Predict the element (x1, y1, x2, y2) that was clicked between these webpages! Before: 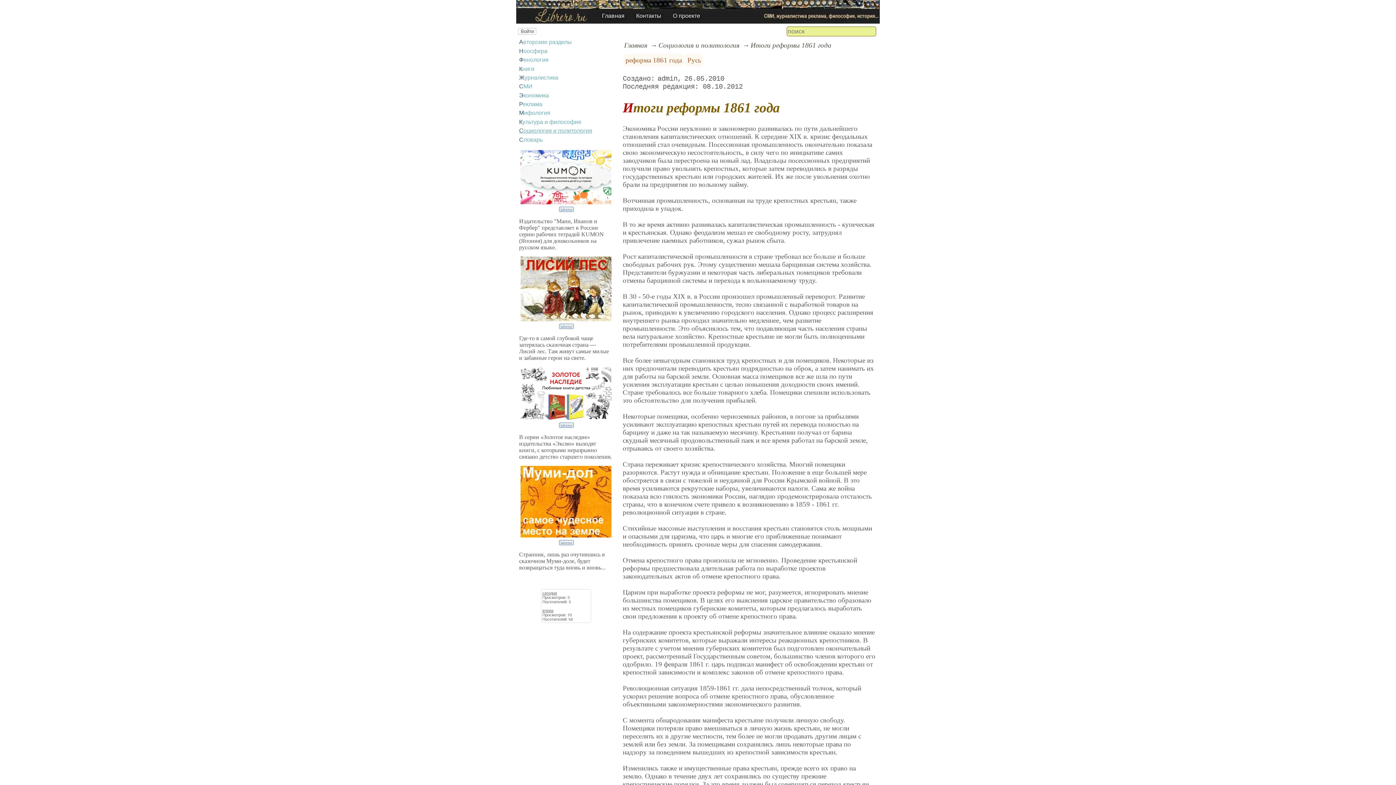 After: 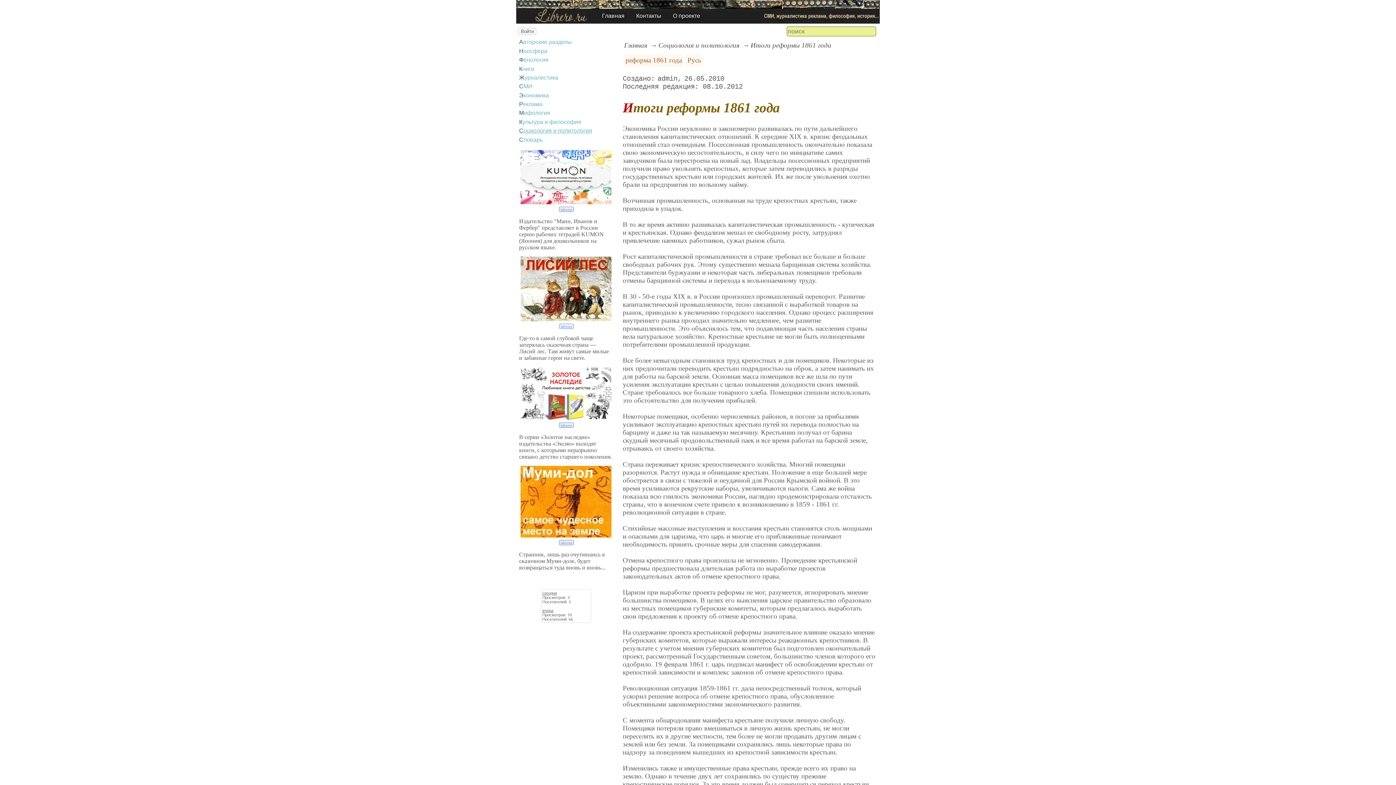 Action: bbox: (520, 316, 611, 328)